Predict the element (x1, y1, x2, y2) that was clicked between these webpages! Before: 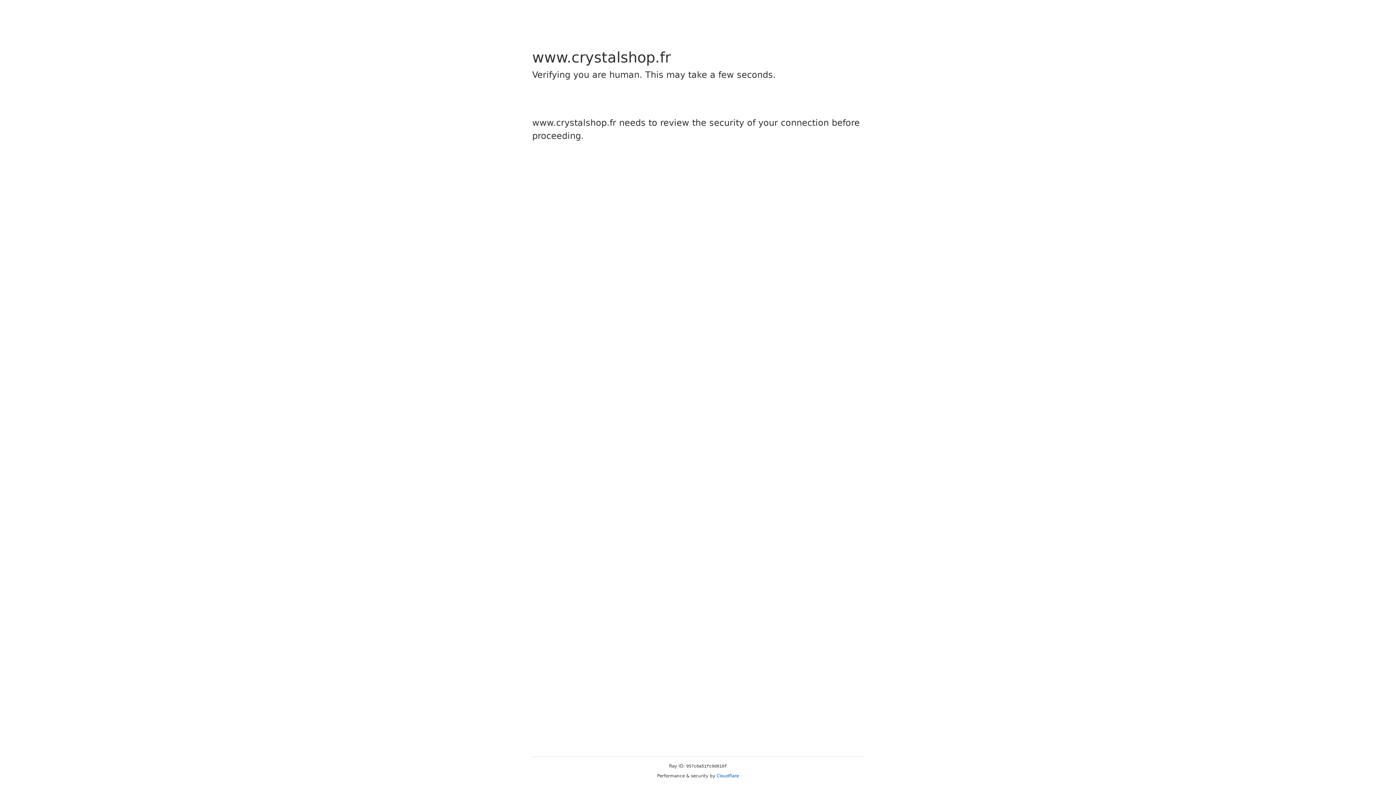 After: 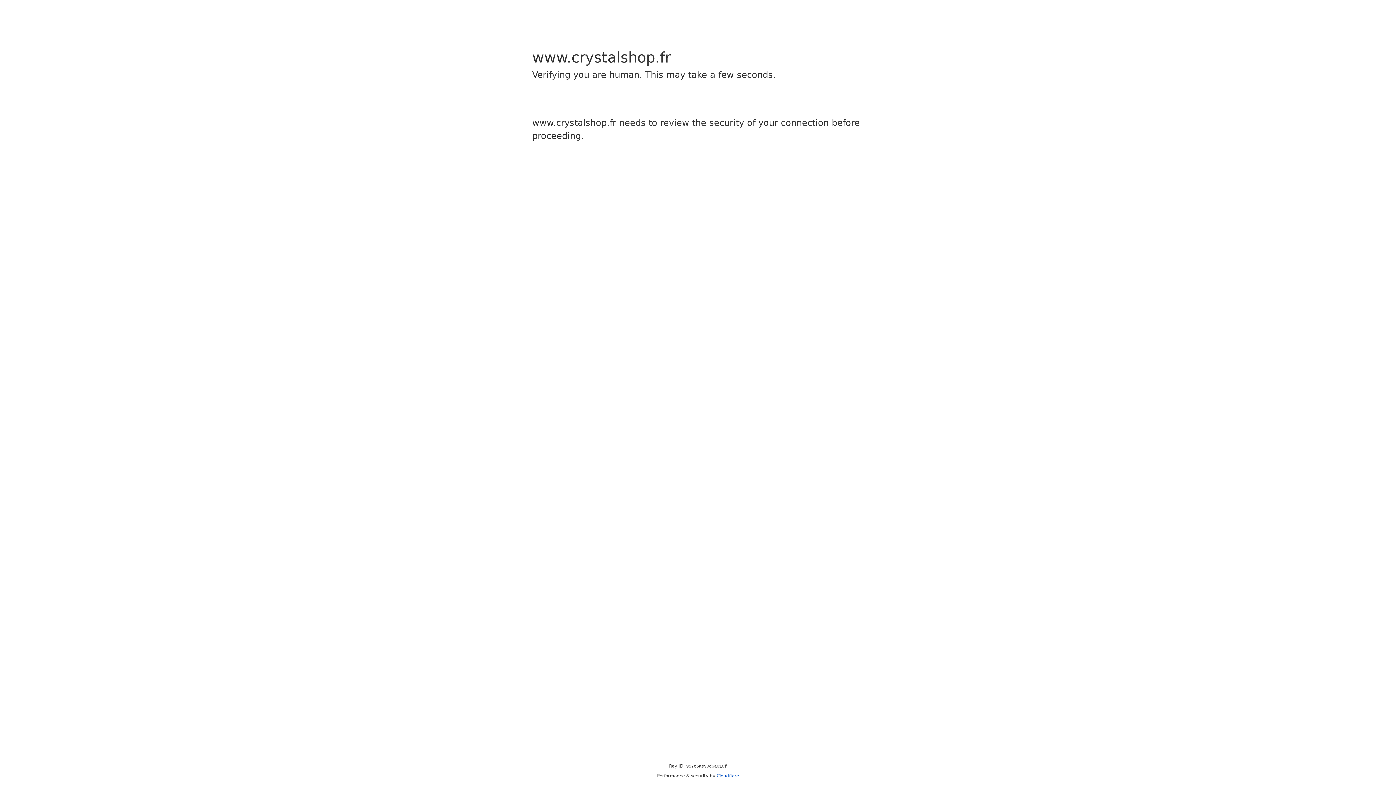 Action: label: Cloudflare bbox: (716, 773, 739, 778)